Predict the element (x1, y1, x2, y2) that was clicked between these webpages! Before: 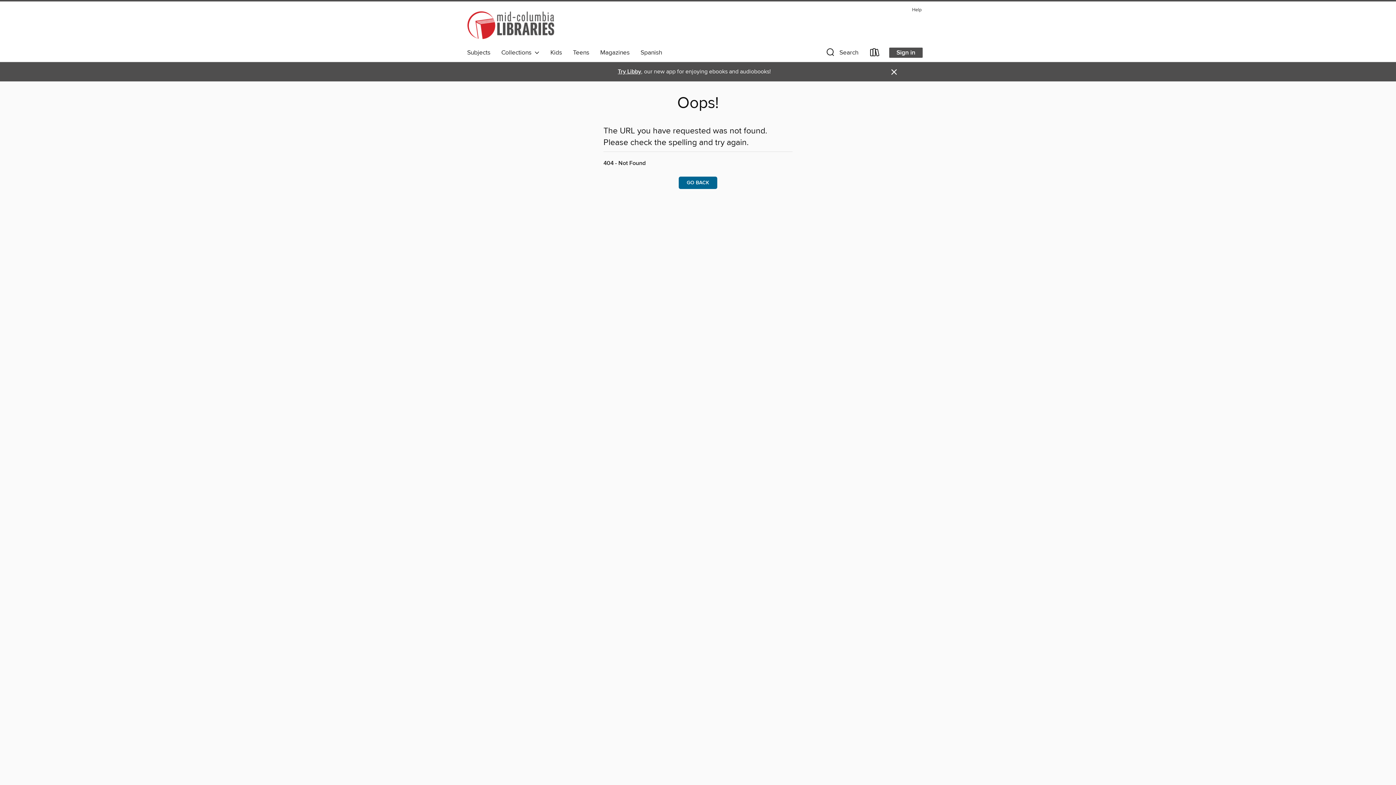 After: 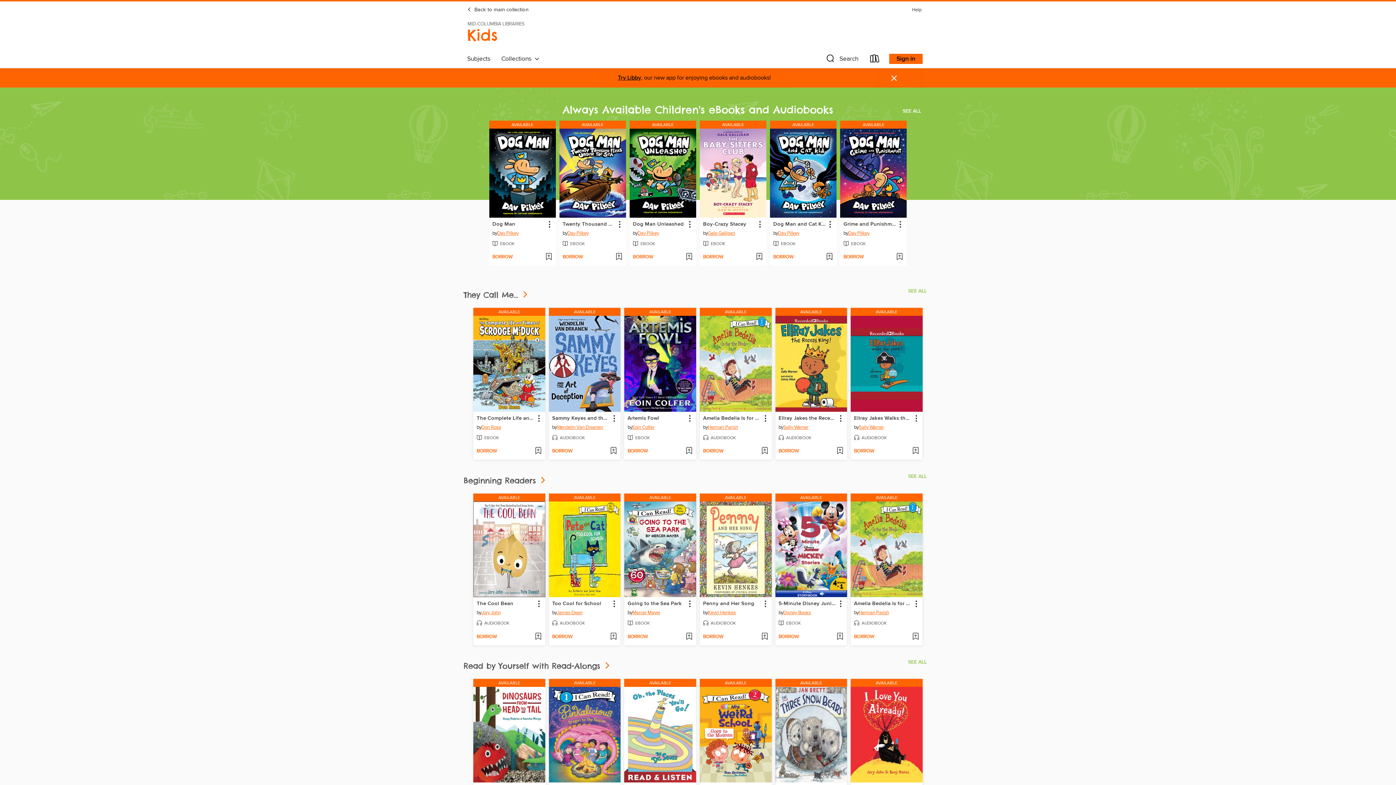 Action: bbox: (545, 46, 567, 58) label: Kids